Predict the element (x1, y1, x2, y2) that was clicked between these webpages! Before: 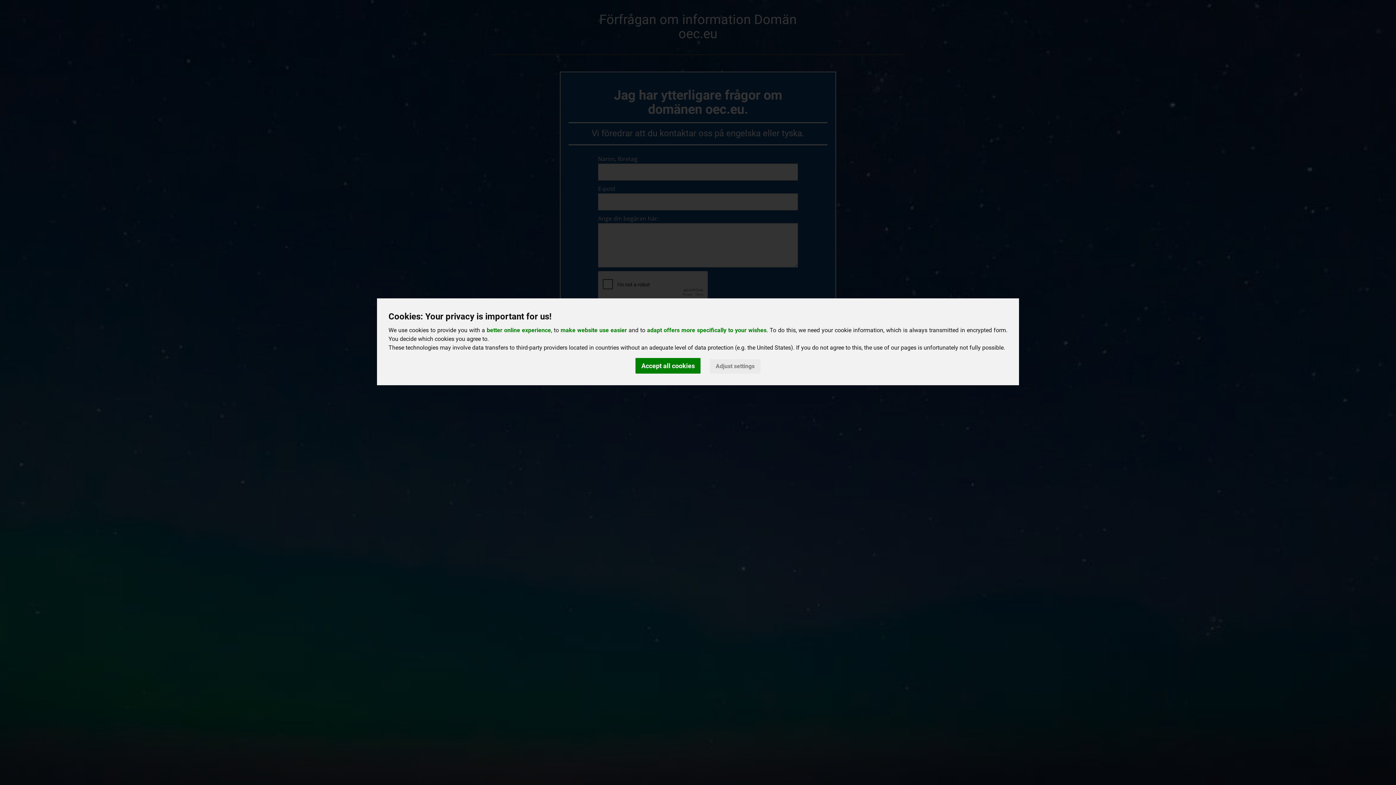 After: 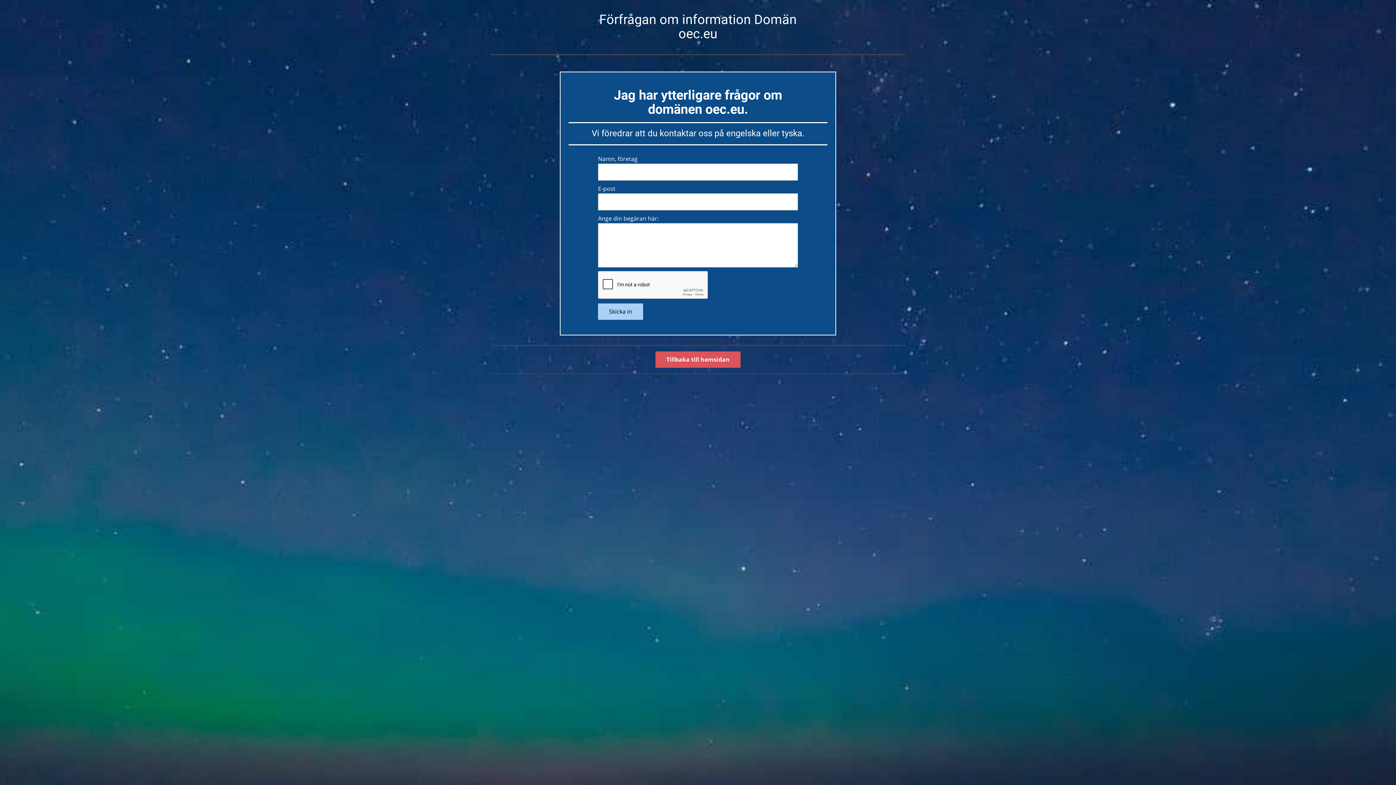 Action: bbox: (635, 358, 700, 373) label: Accept all cookies